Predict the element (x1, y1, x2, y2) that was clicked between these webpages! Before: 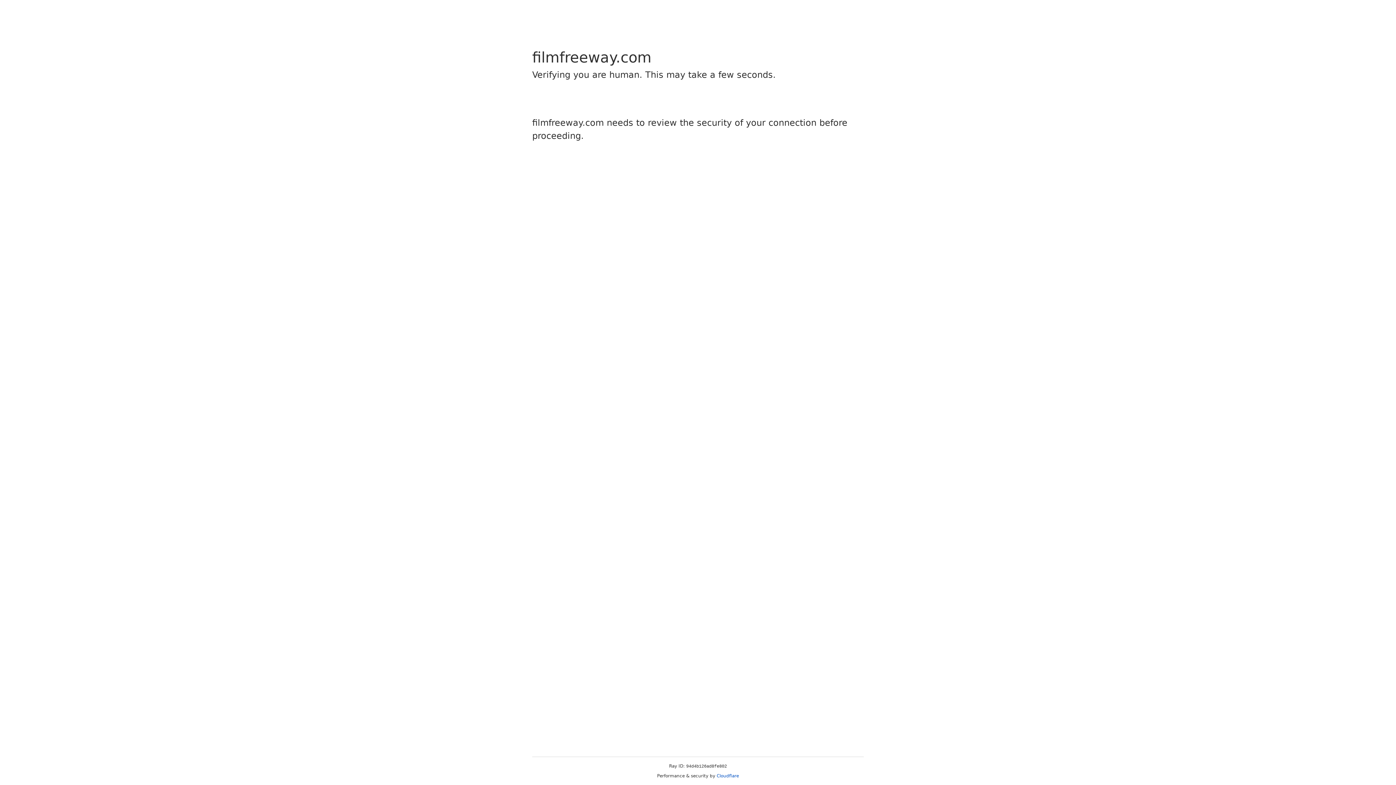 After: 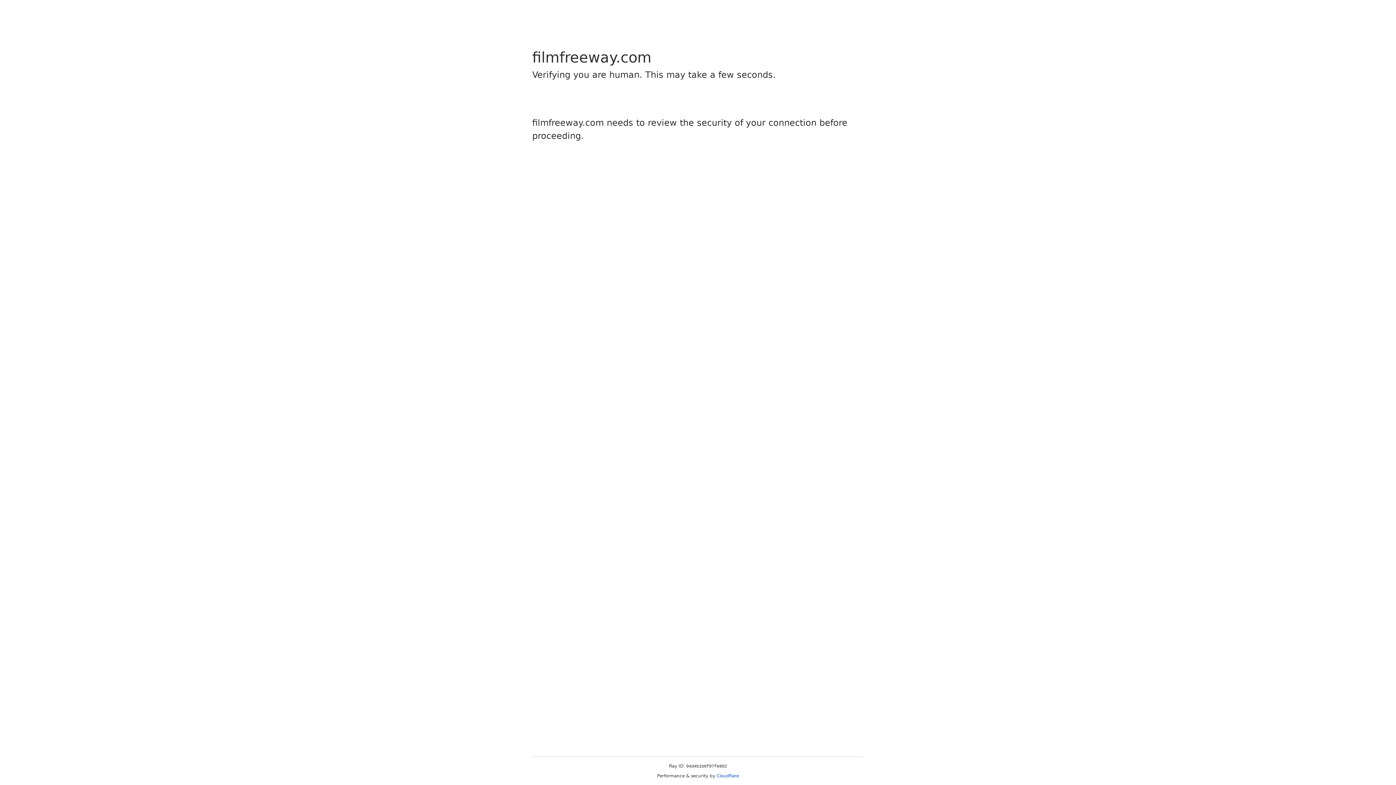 Action: bbox: (716, 773, 739, 778) label: Cloudflare